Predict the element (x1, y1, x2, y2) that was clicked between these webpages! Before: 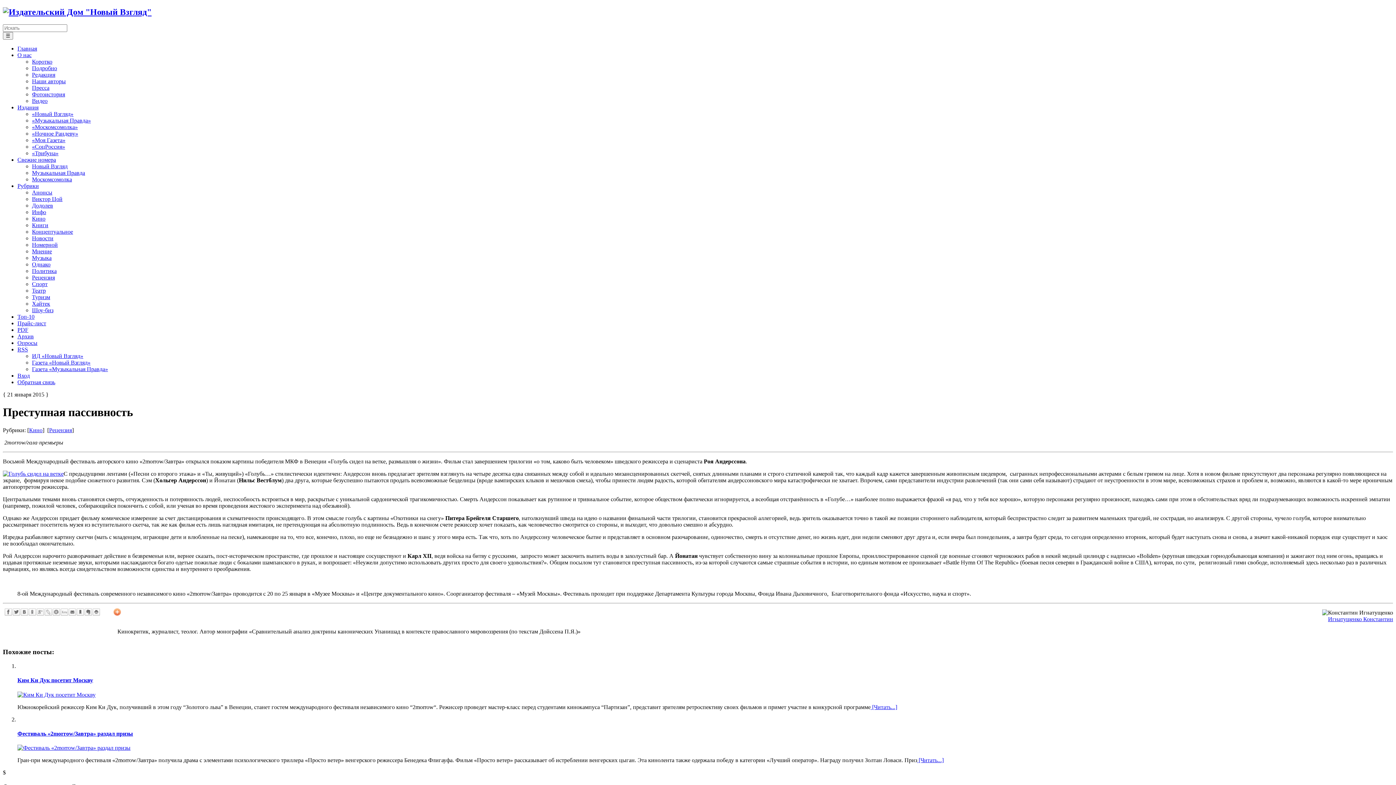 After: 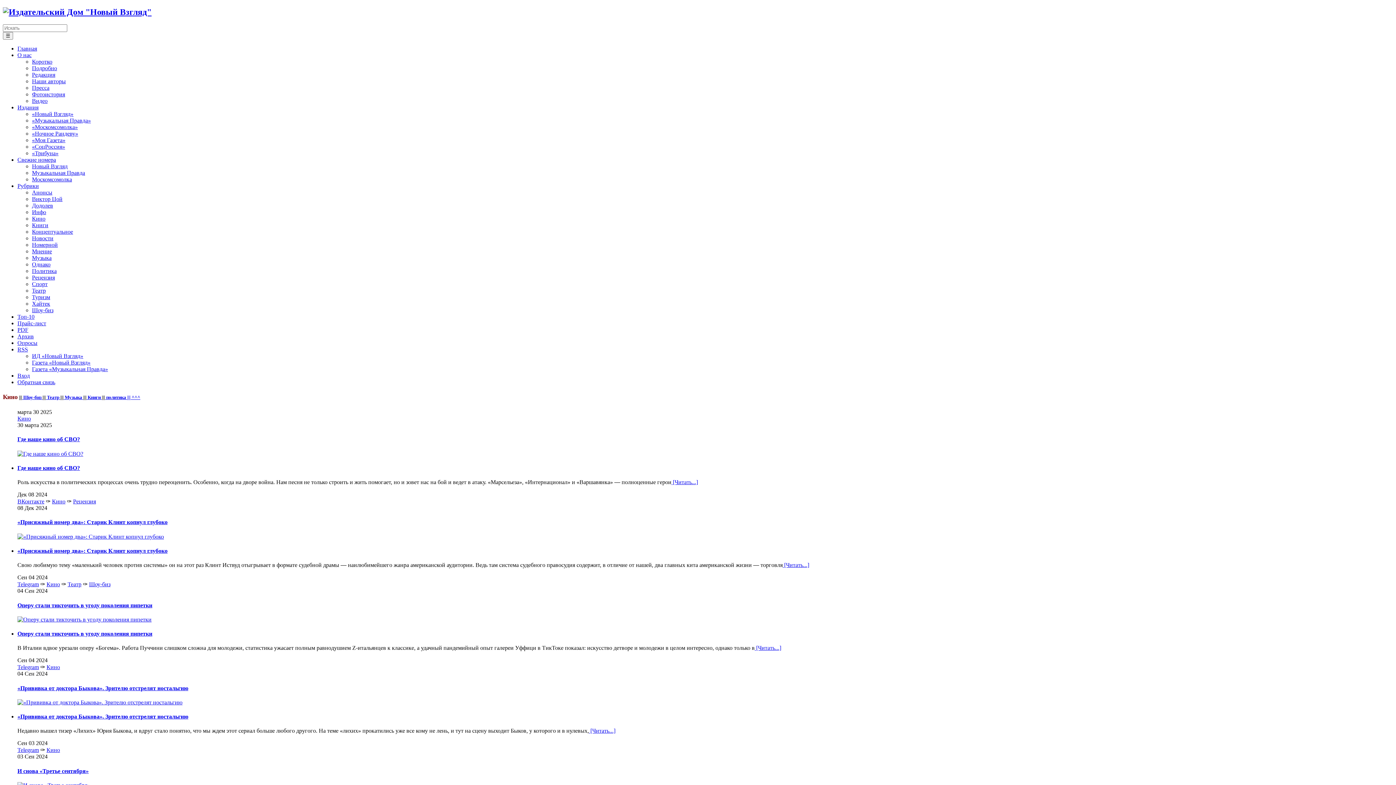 Action: bbox: (2, 7, 151, 16)